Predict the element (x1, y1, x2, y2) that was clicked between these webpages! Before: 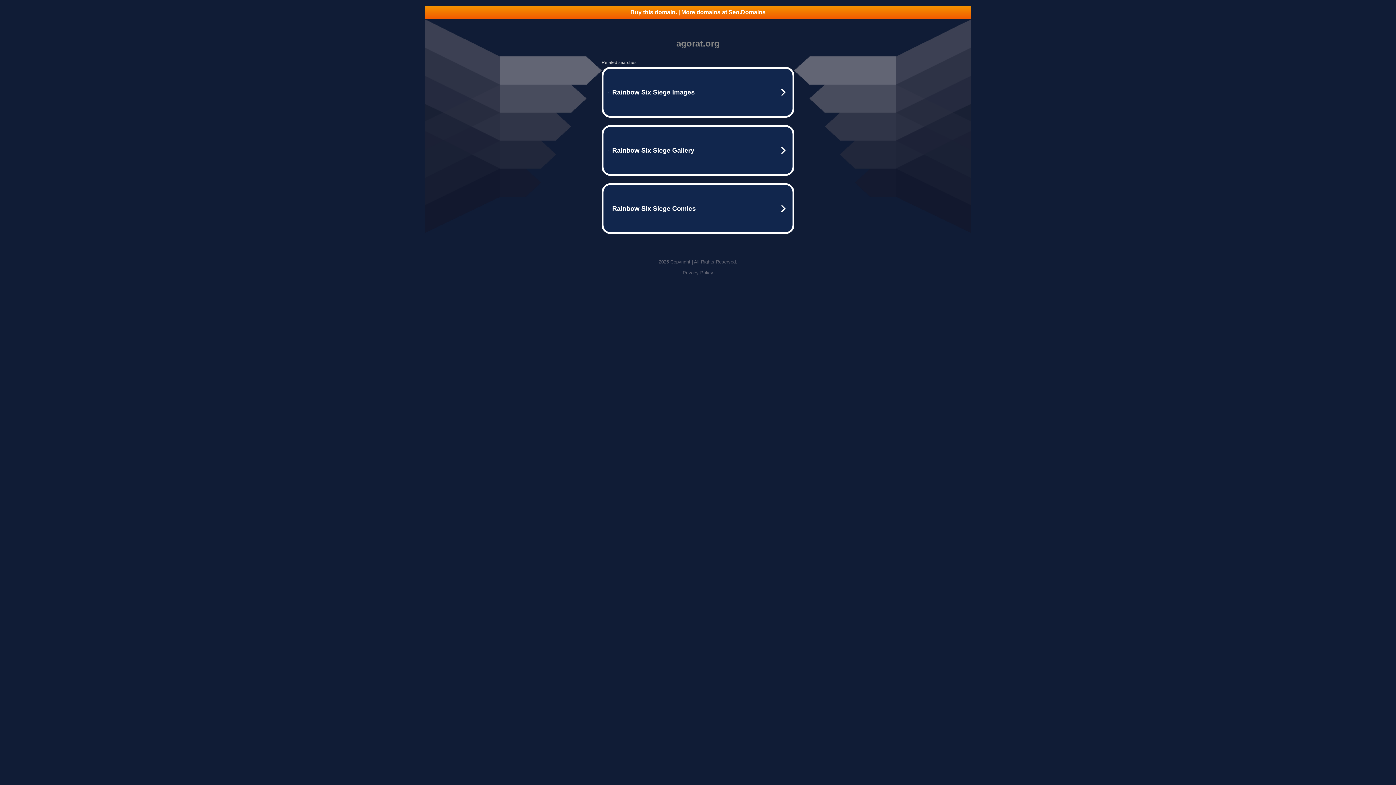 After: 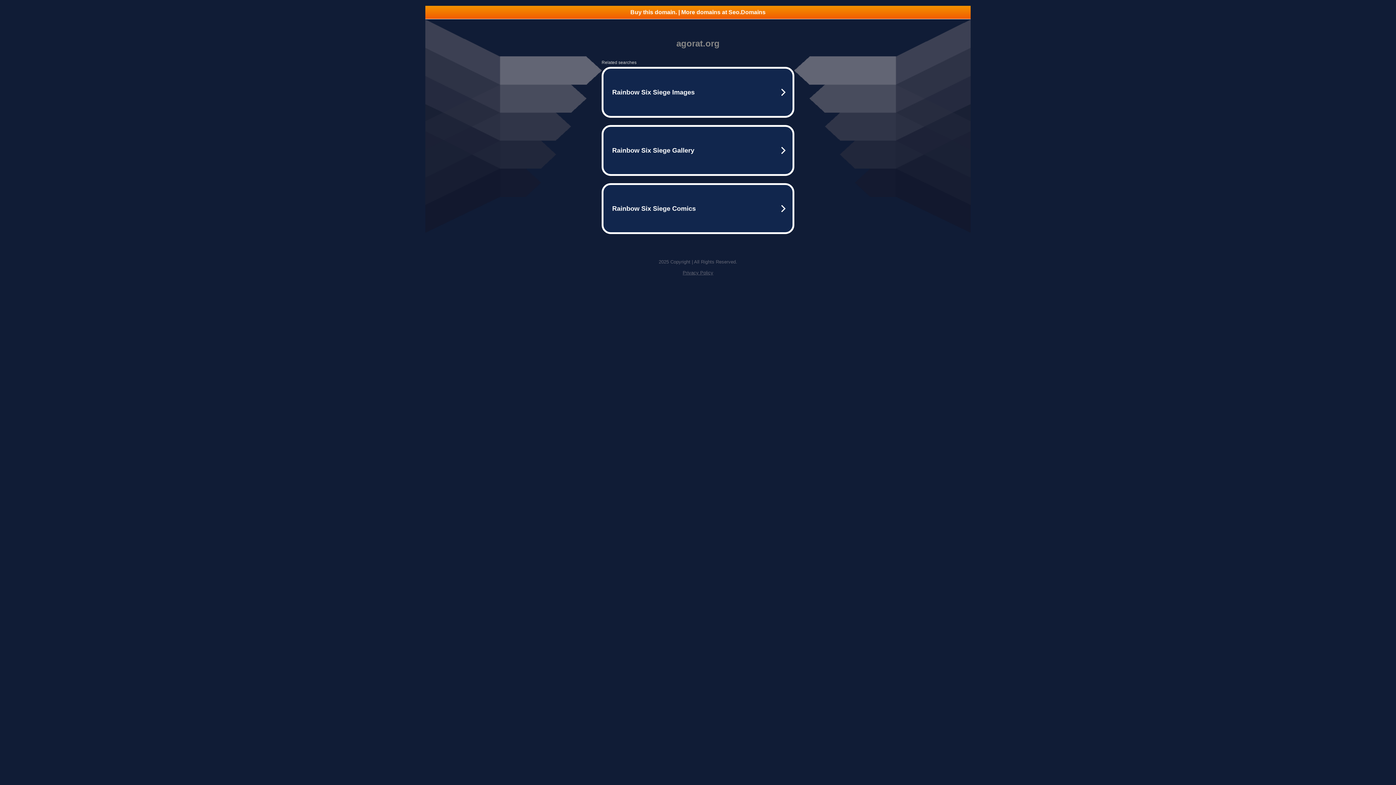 Action: bbox: (682, 270, 713, 275) label: Privacy Policy